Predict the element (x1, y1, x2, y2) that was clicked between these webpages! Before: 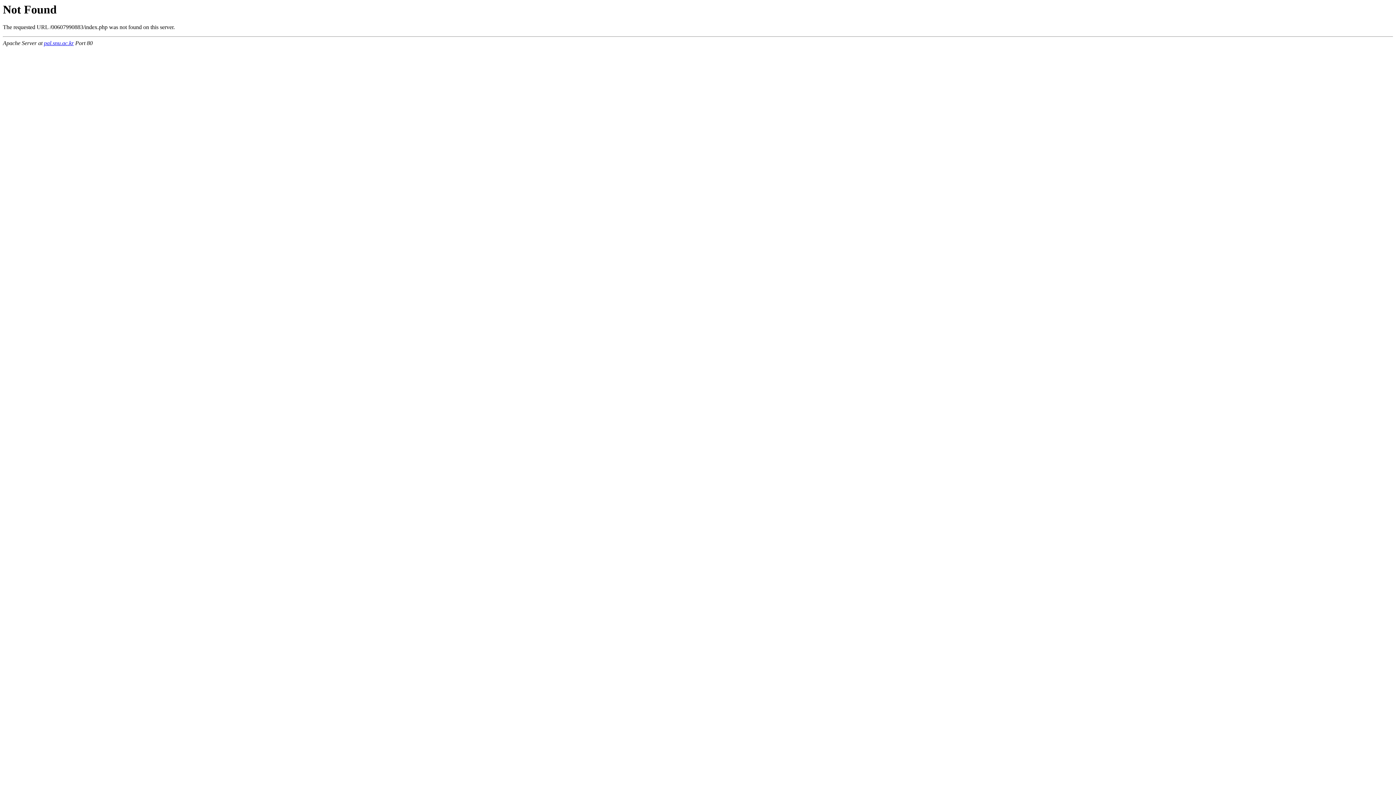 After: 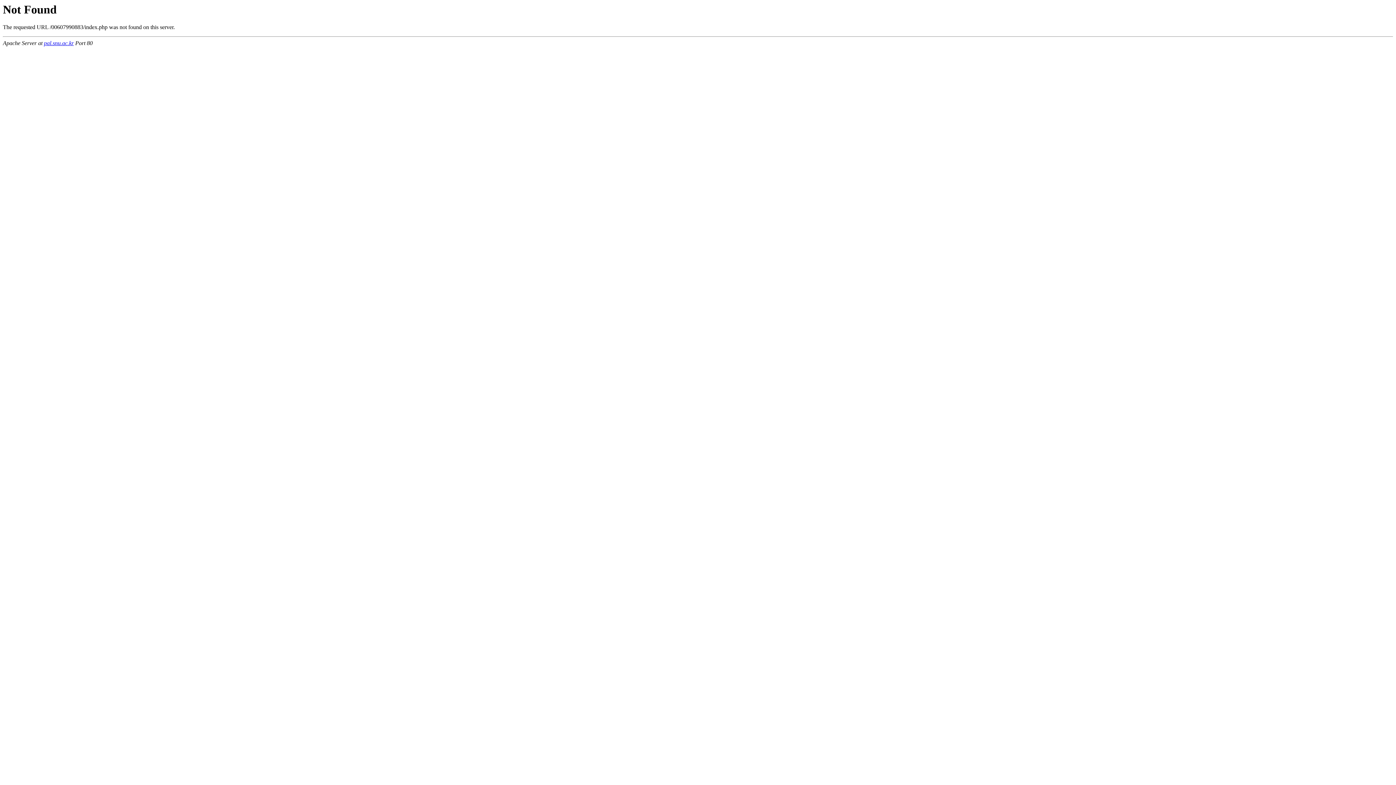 Action: label: pal.snu.ac.kr bbox: (44, 40, 73, 46)